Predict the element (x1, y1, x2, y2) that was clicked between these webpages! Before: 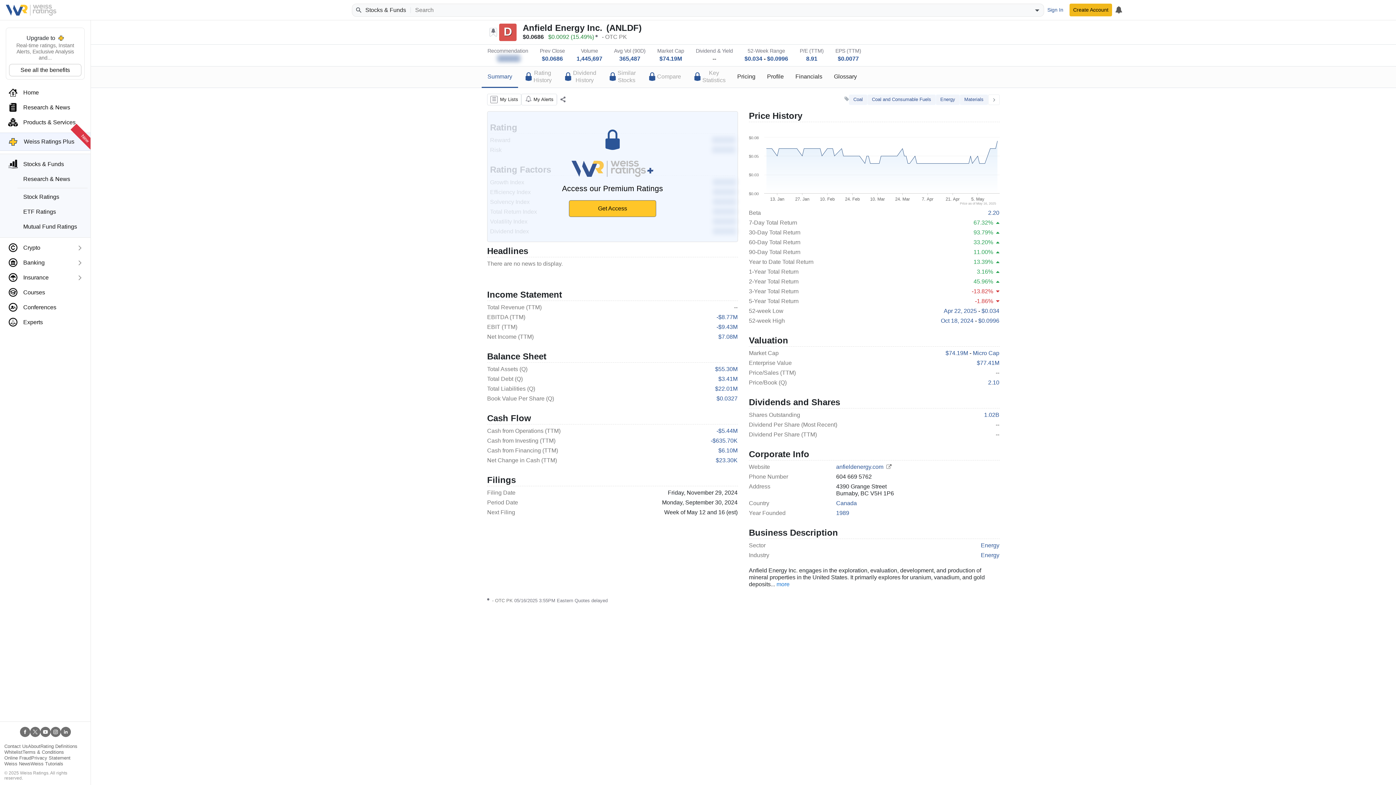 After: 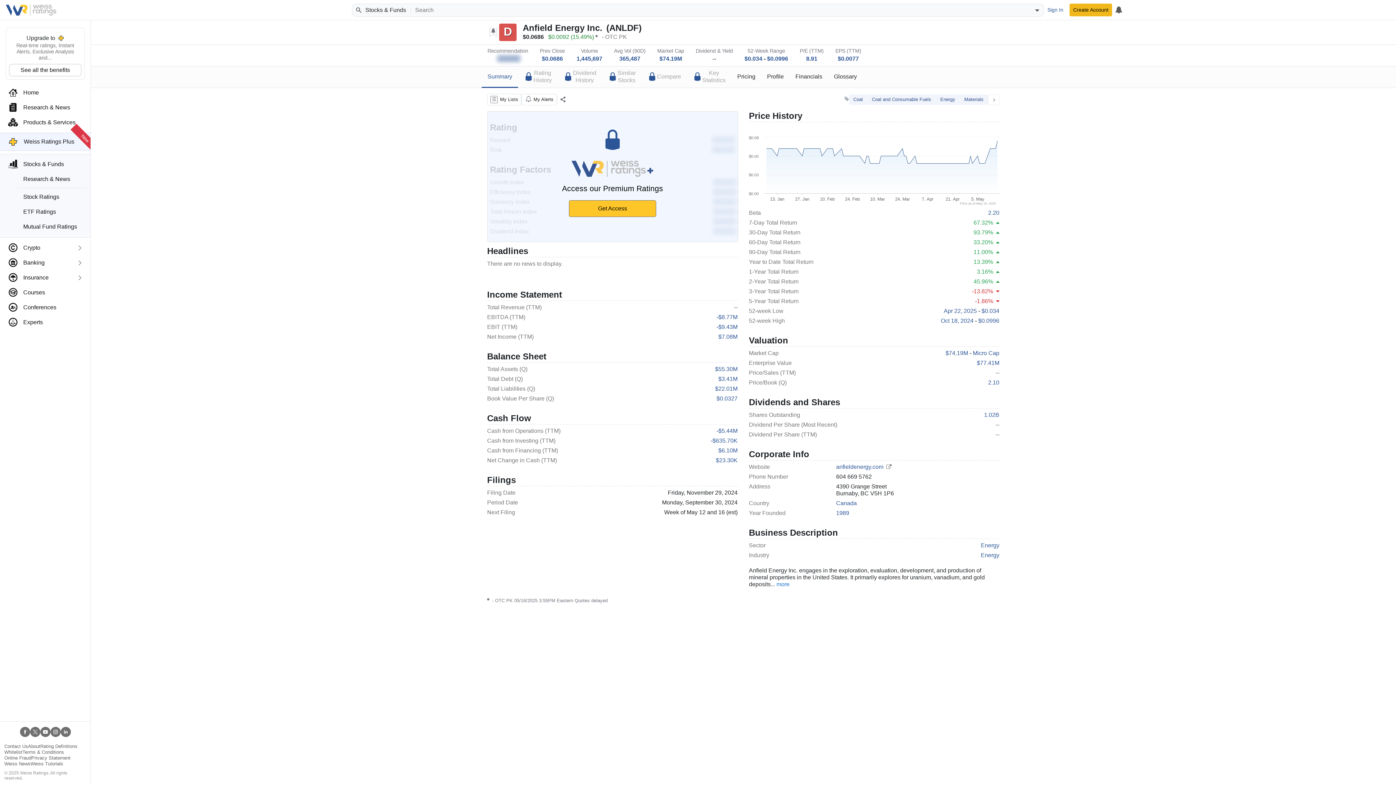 Action: bbox: (60, 728, 70, 734)